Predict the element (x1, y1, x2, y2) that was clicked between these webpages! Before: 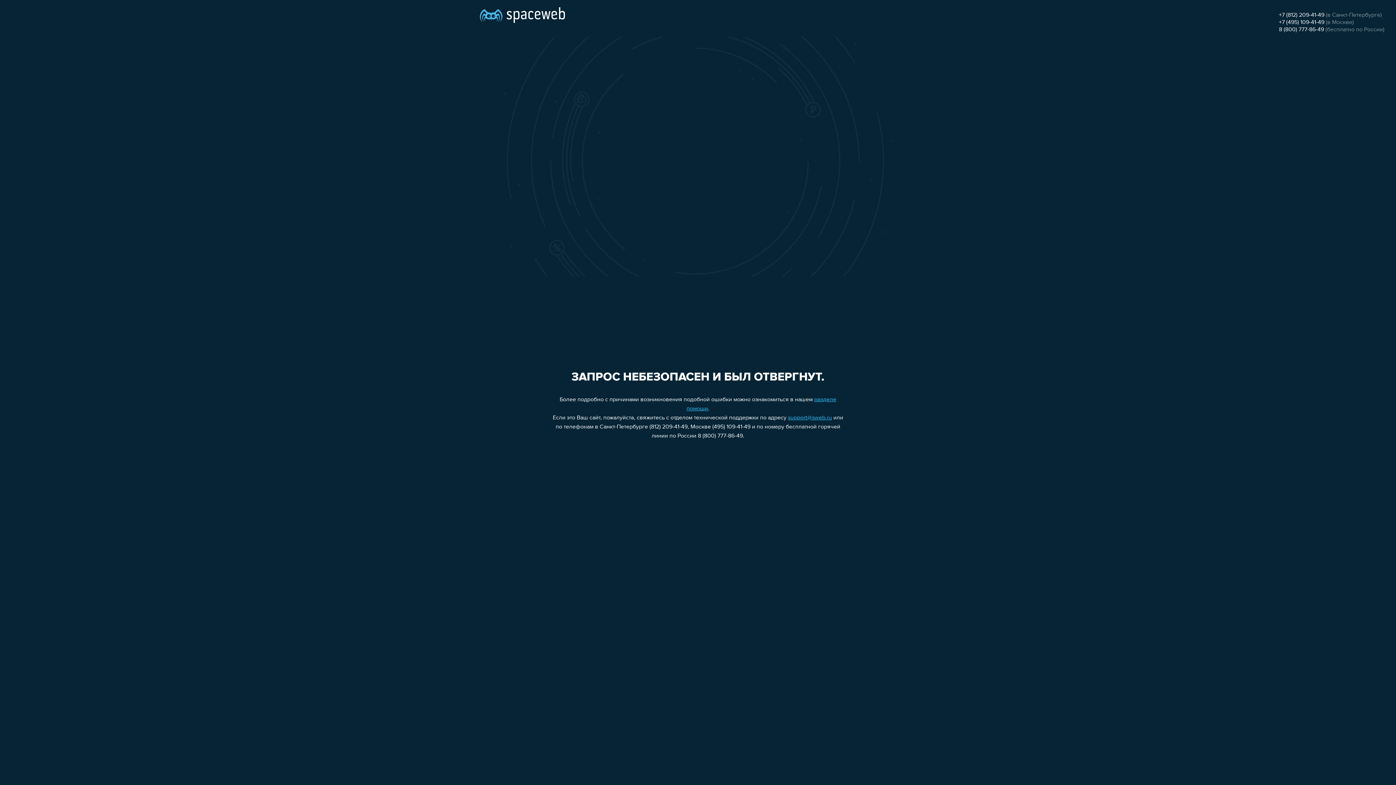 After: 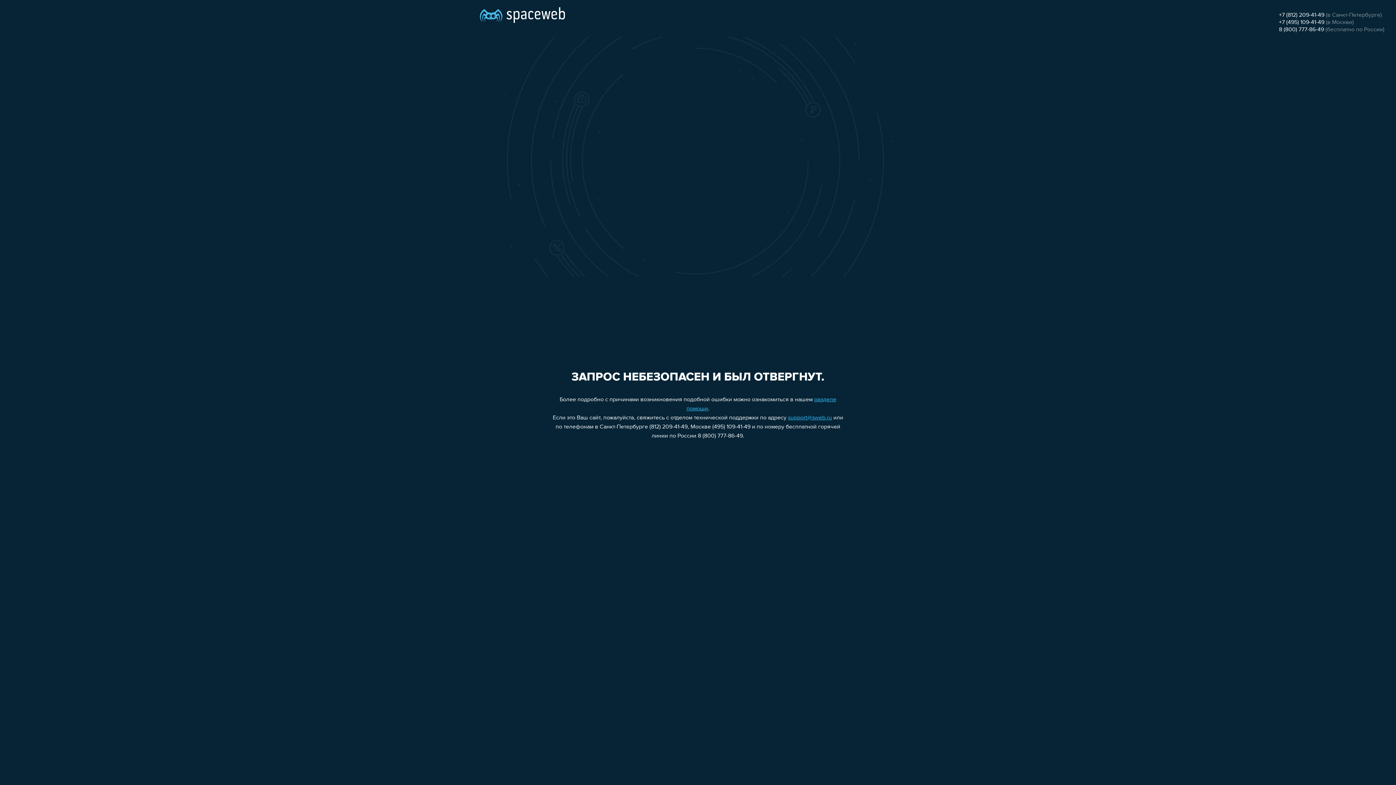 Action: bbox: (1279, 26, 1324, 32) label: 8 (800) 777-86-49